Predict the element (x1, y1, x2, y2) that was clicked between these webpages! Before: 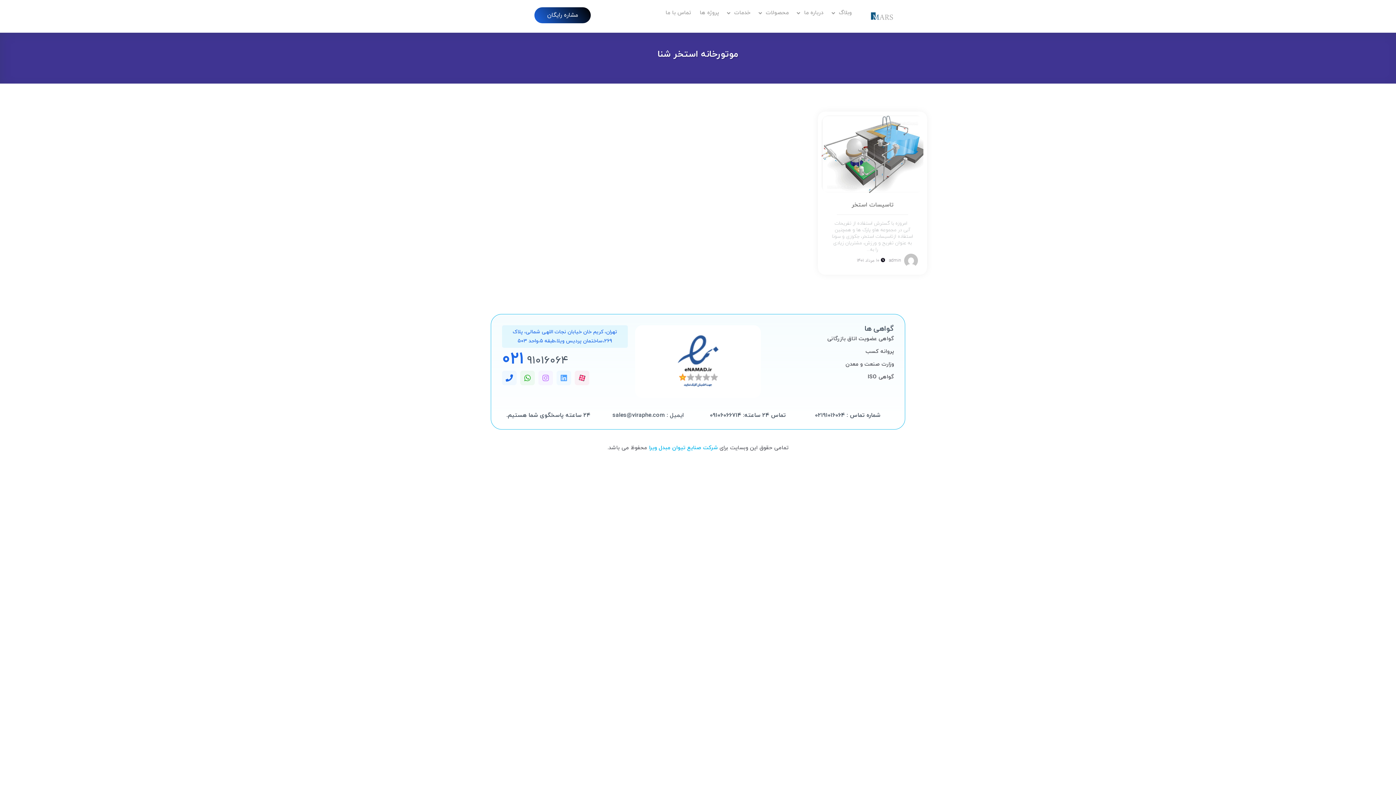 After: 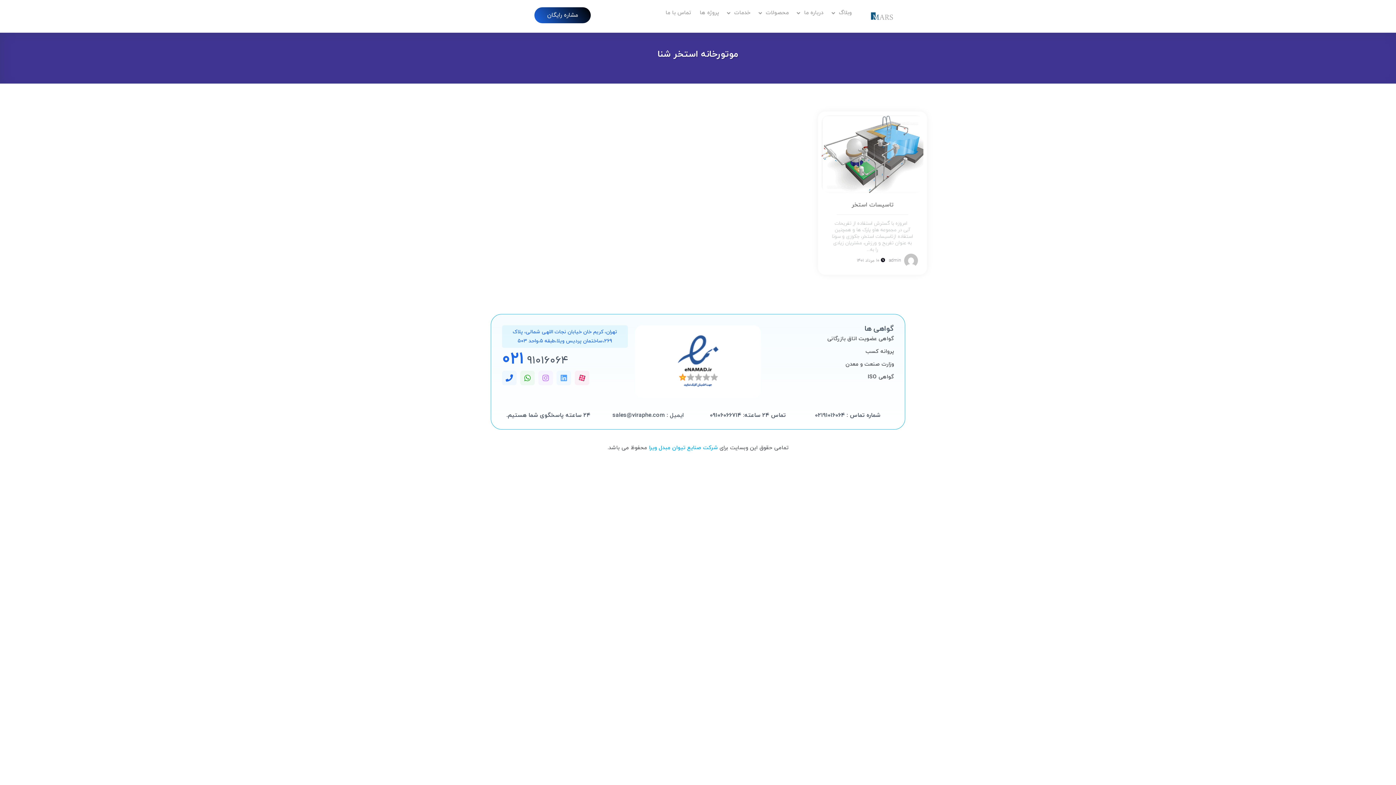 Action: bbox: (710, 411, 786, 419) label: تماس 24 ساعته: 09106066714